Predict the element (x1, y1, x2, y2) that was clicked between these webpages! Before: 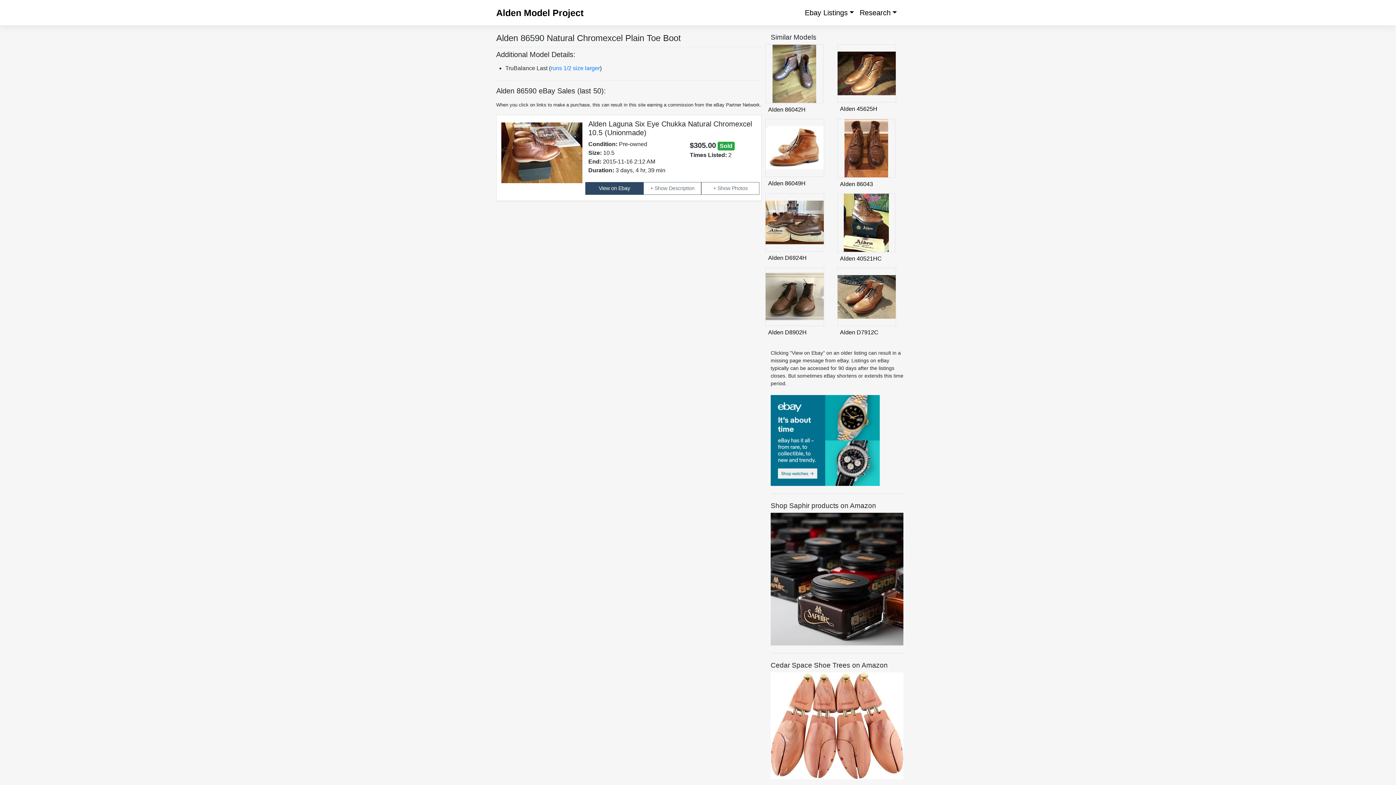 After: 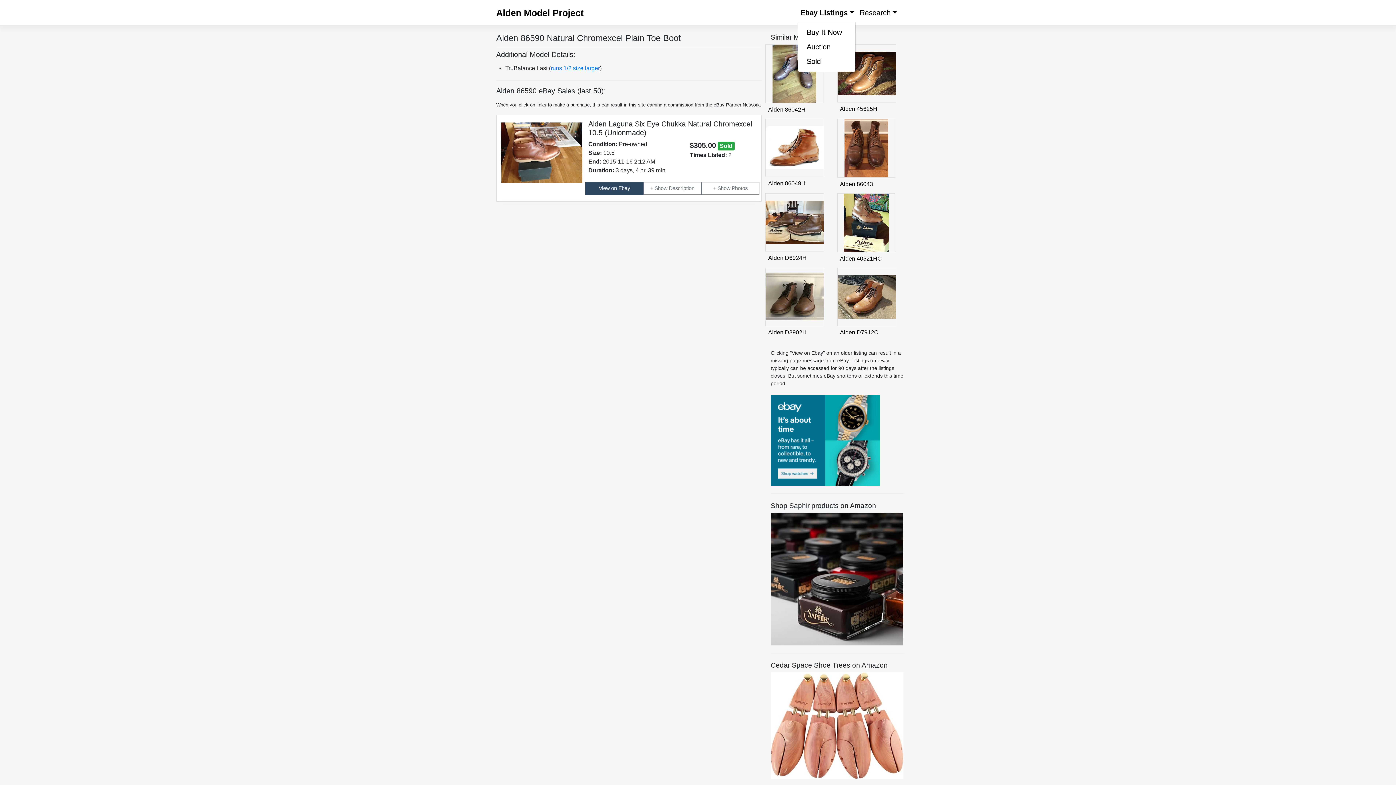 Action: bbox: (802, 4, 857, 21) label: Ebay Listings